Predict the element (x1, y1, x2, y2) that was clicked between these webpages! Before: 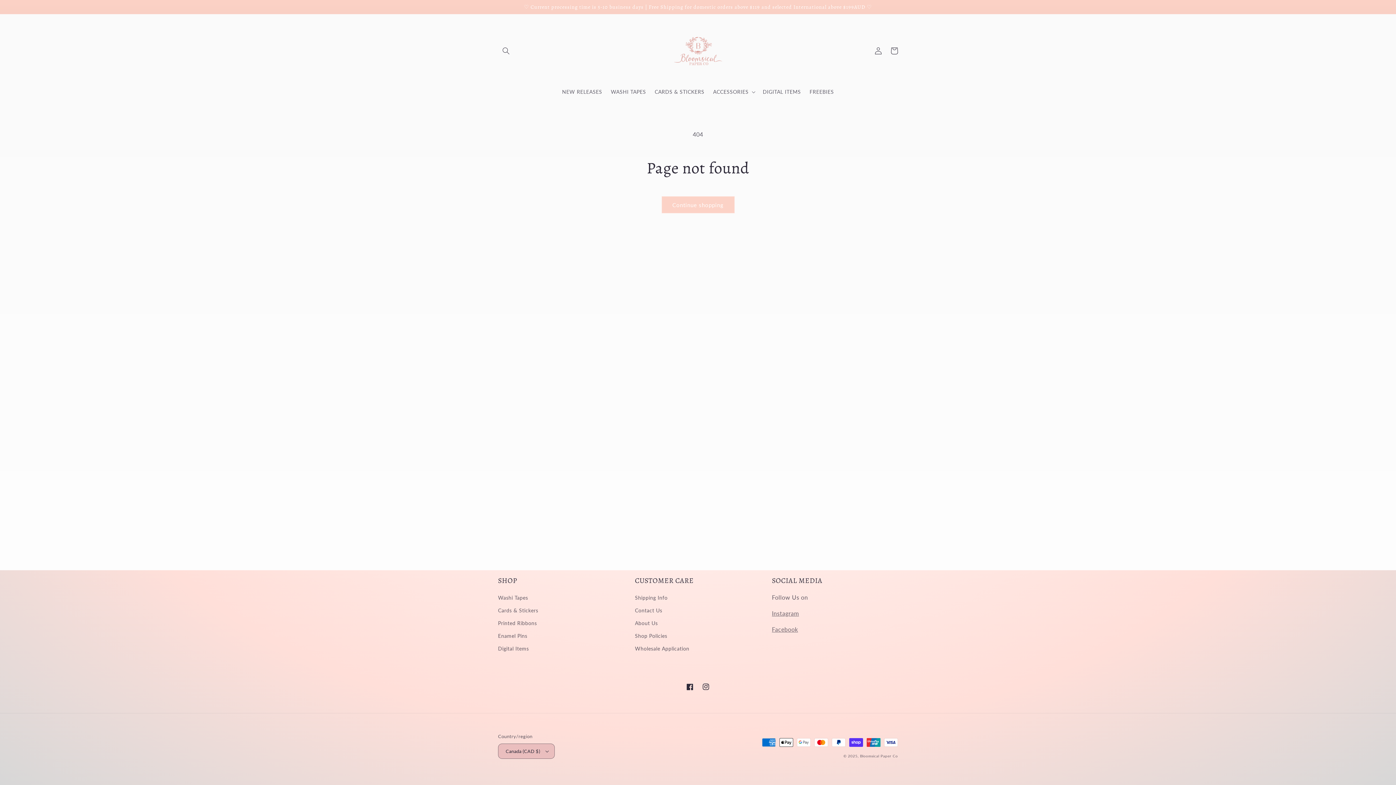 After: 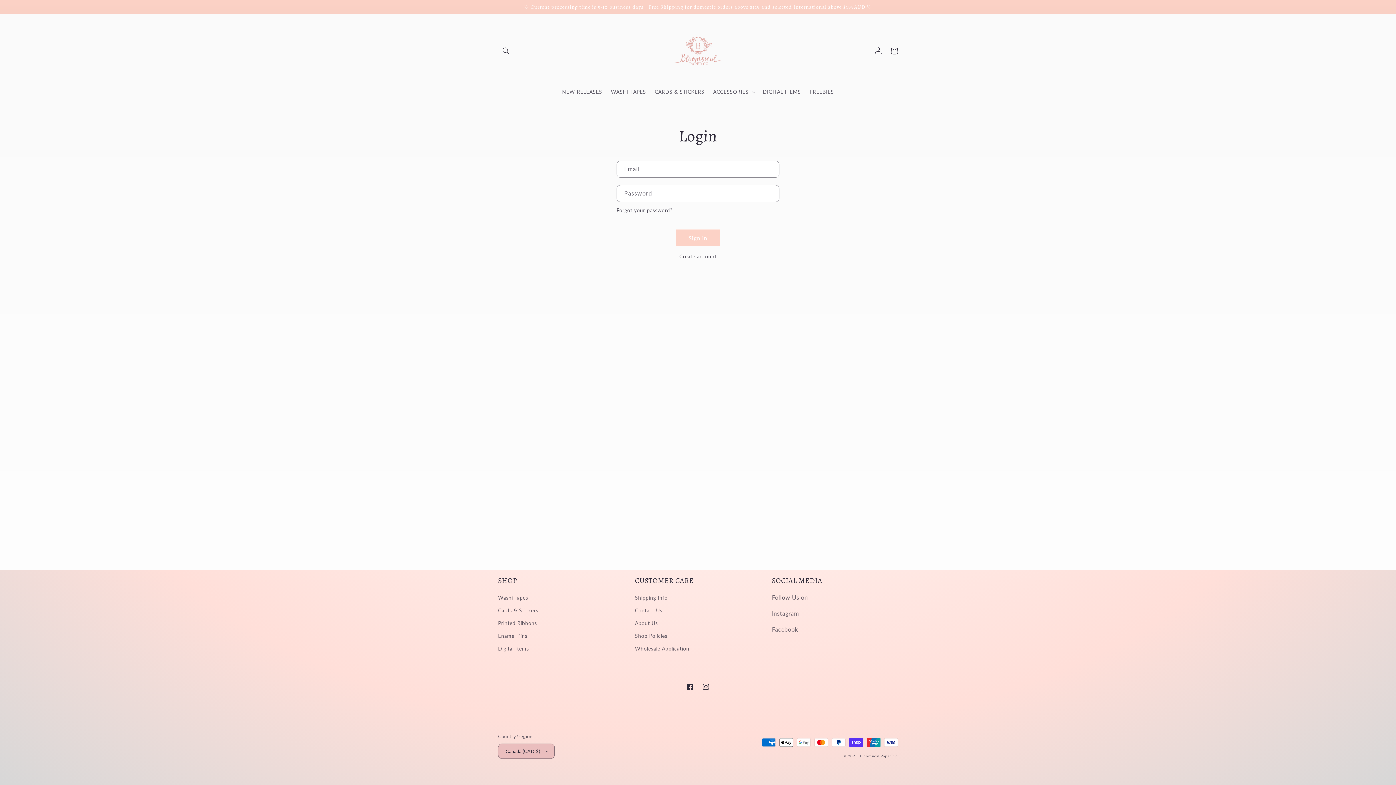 Action: label: Log in bbox: (870, 43, 886, 59)